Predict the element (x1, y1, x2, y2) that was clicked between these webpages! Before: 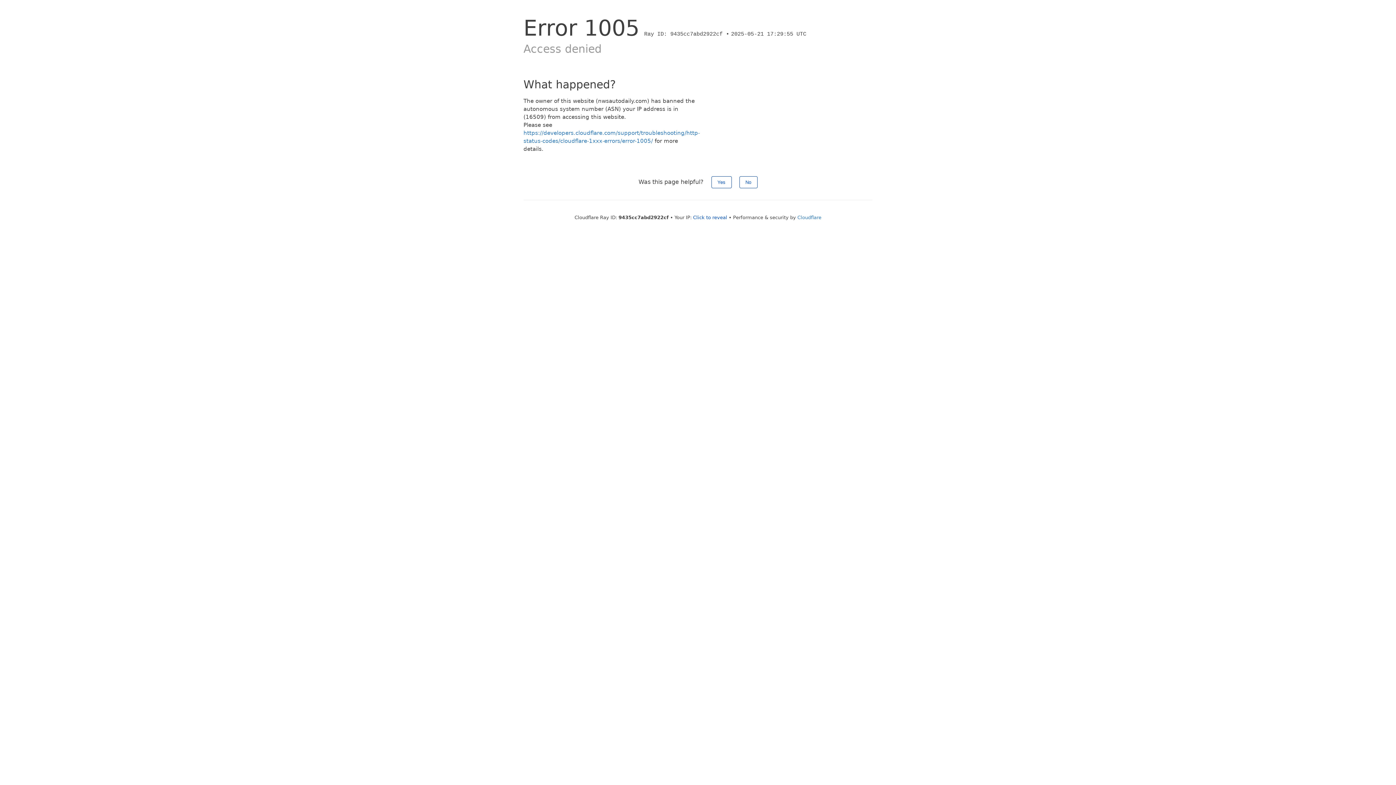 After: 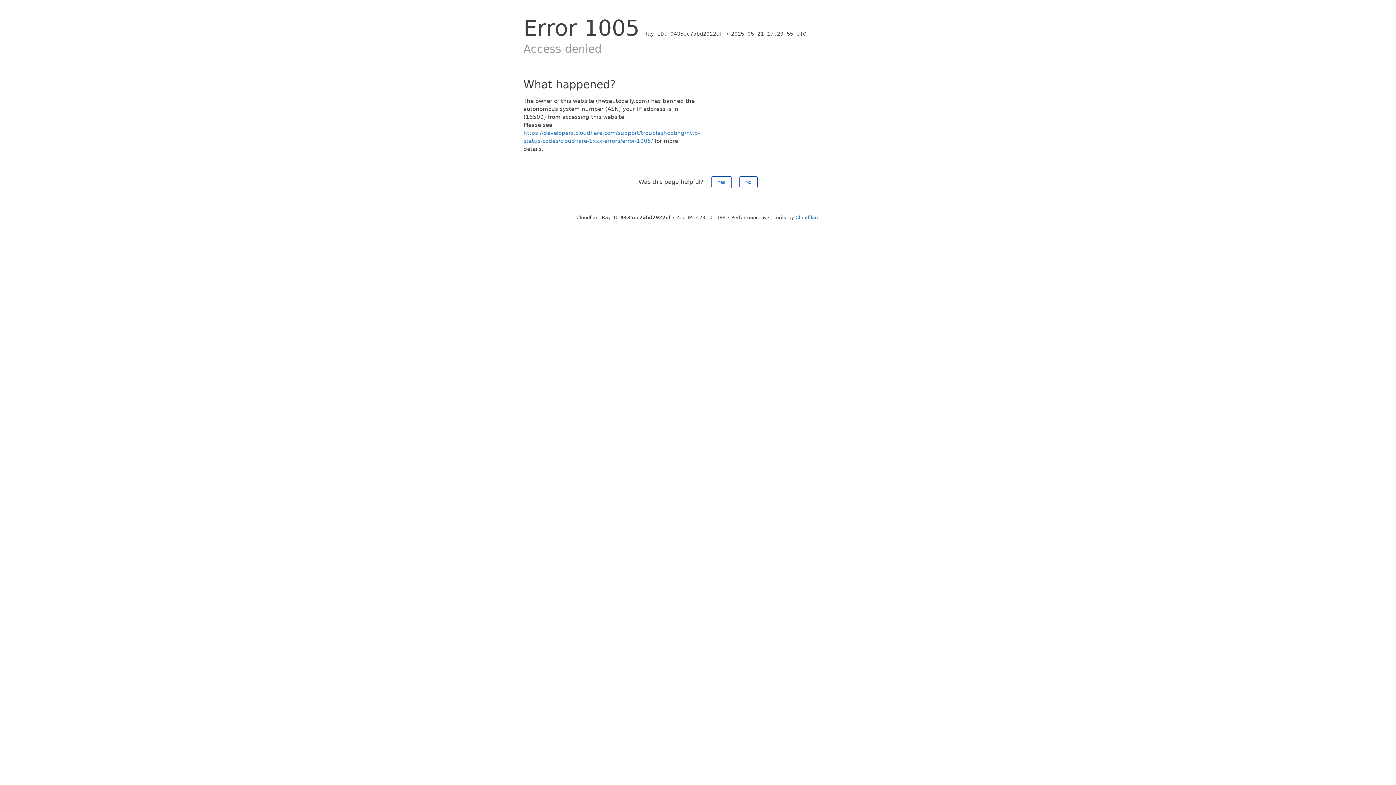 Action: label: Click to reveal bbox: (693, 214, 727, 220)